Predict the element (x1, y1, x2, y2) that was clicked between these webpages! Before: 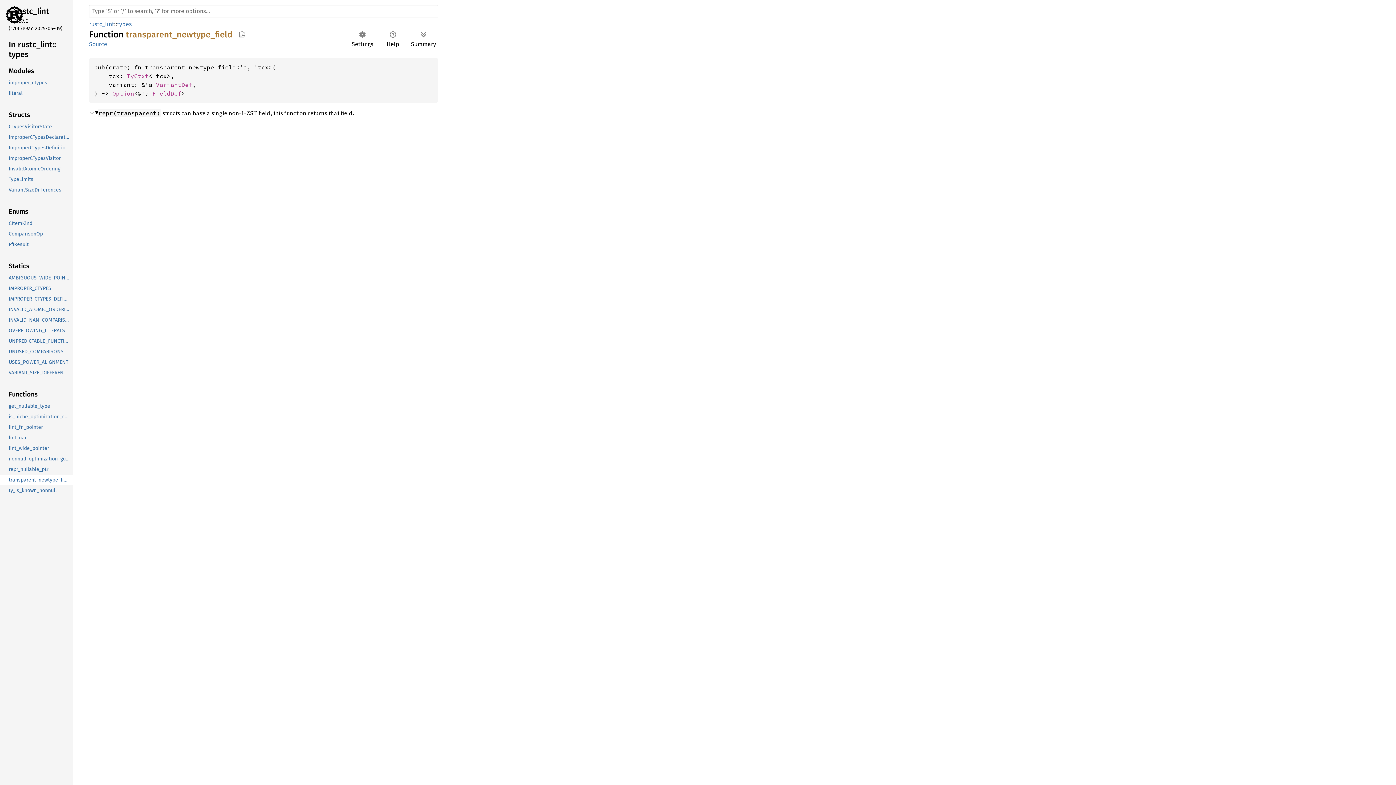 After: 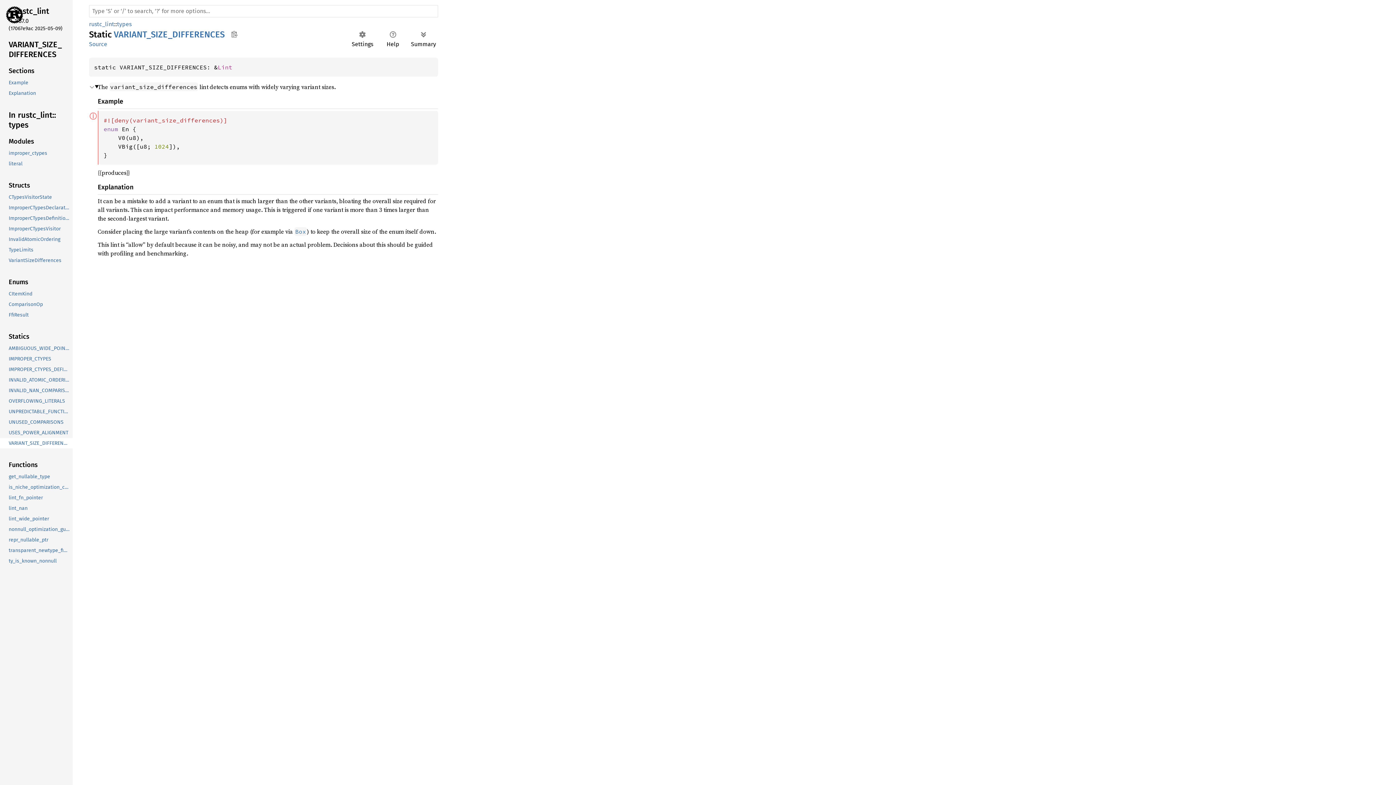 Action: label: VARIANT_SIZE_DIFFERENCES bbox: (-1, 367, 71, 378)